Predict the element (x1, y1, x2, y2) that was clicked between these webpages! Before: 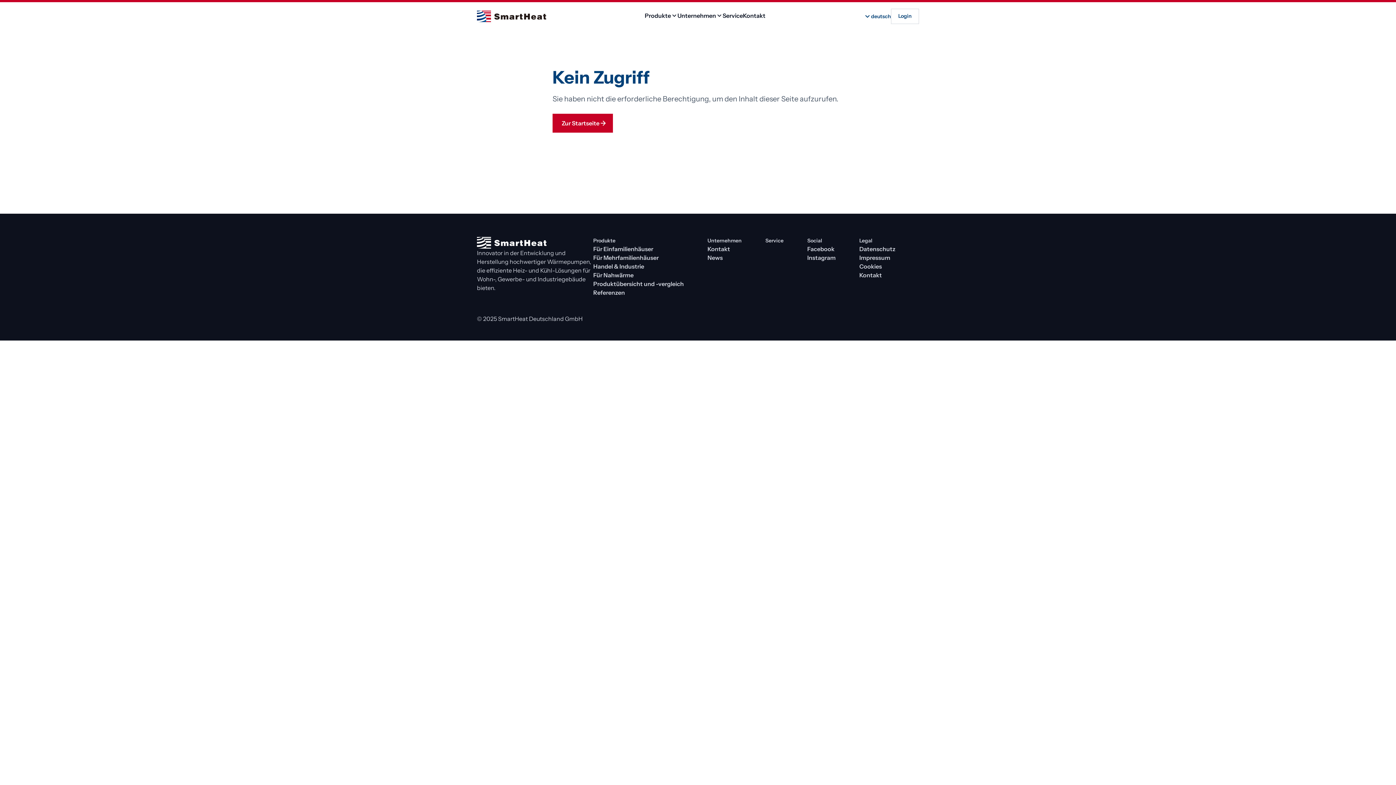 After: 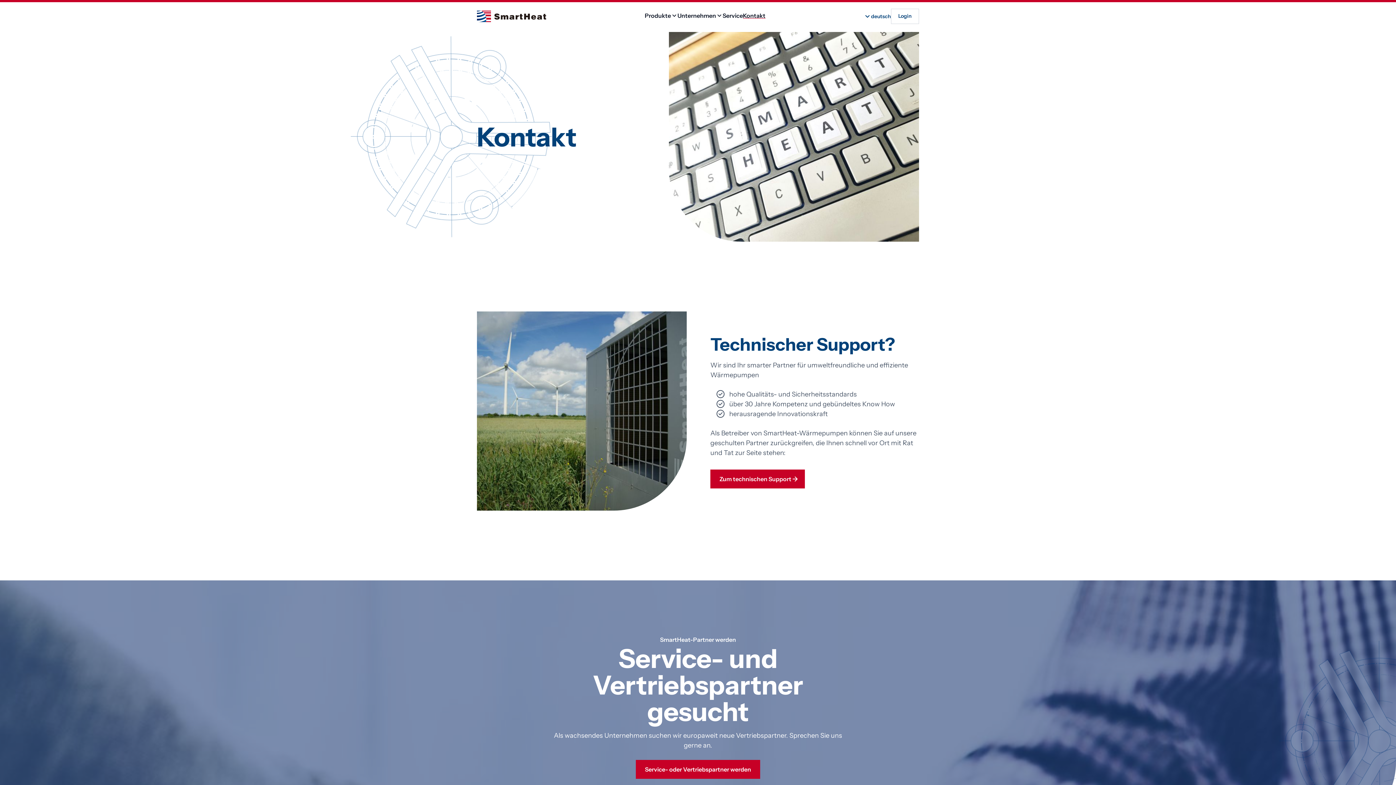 Action: label: Kontakt bbox: (743, 11, 765, 20)